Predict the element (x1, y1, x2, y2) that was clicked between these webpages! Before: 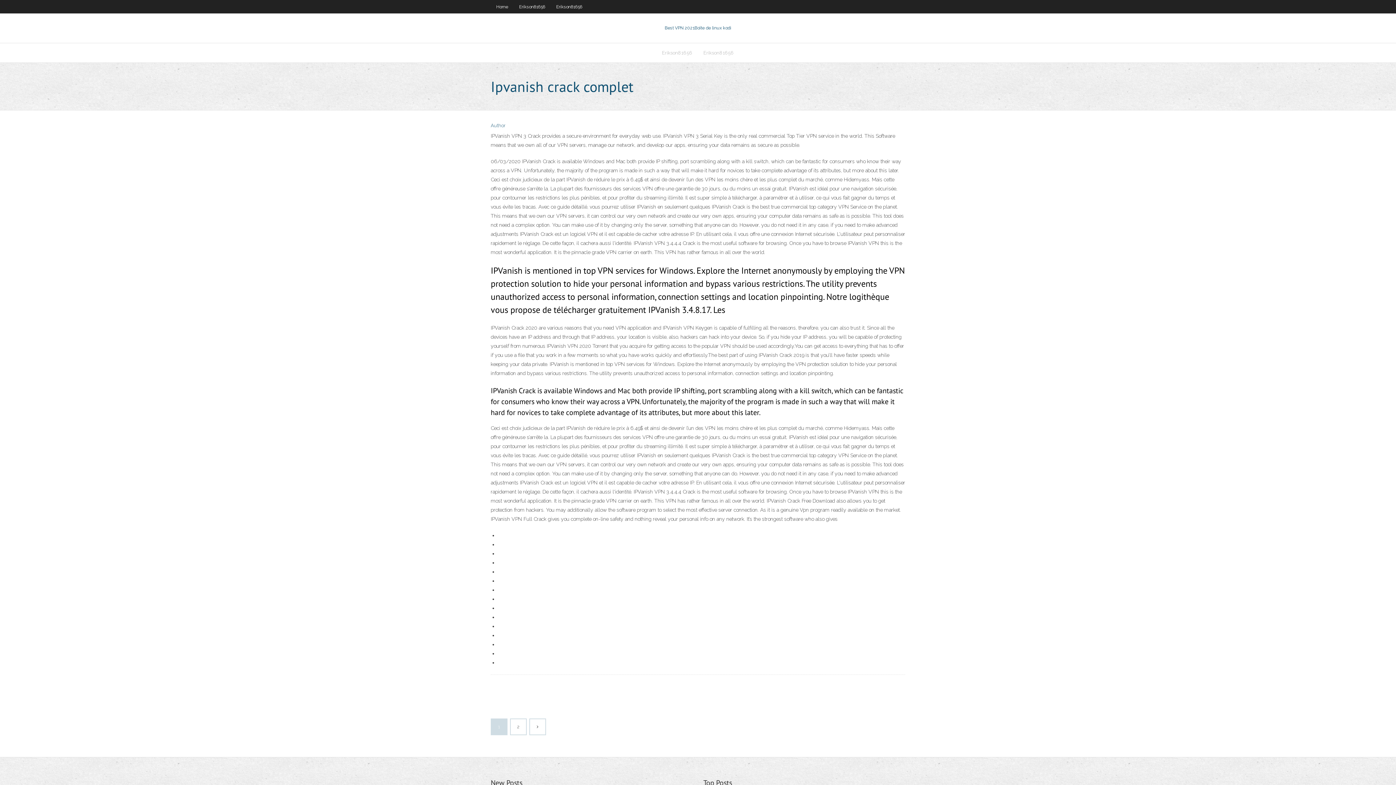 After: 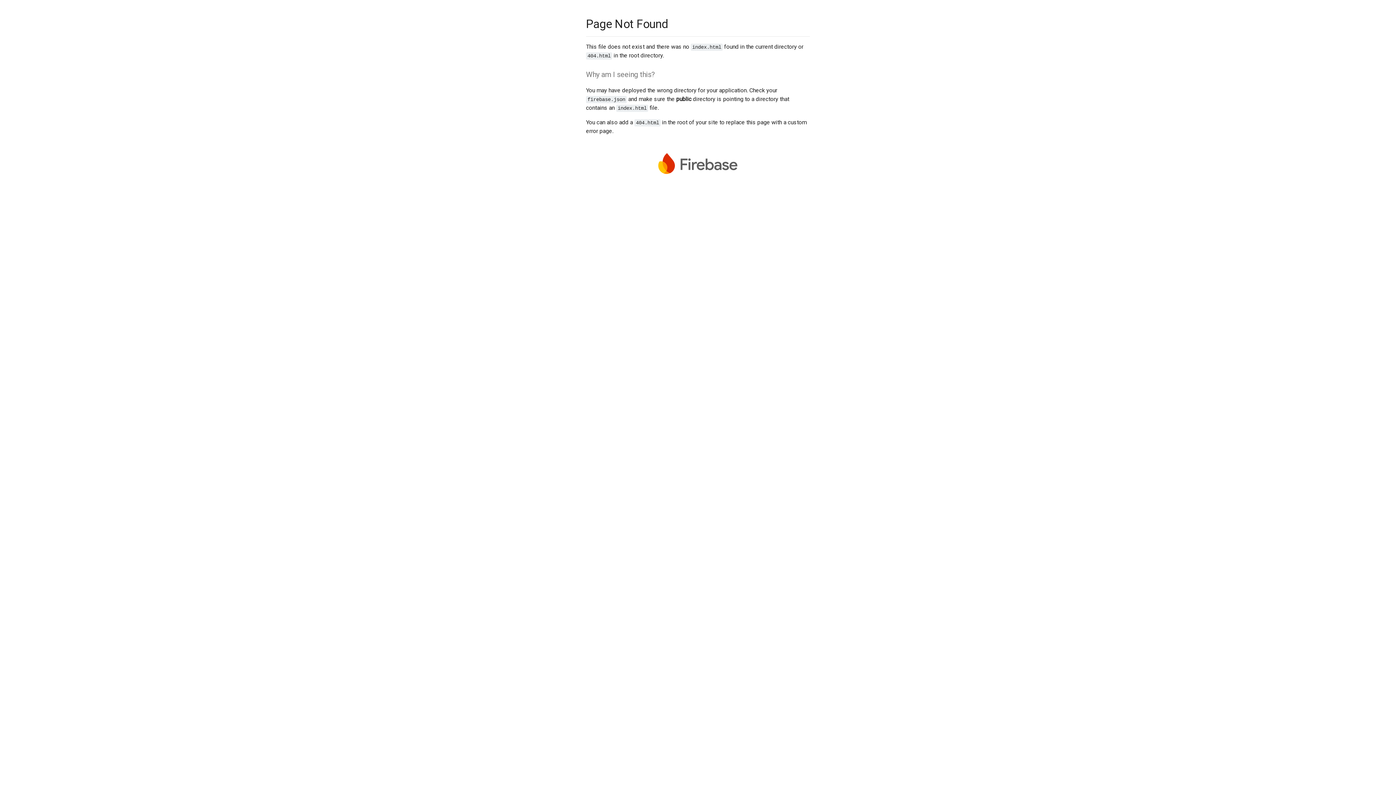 Action: bbox: (530, 719, 545, 734)